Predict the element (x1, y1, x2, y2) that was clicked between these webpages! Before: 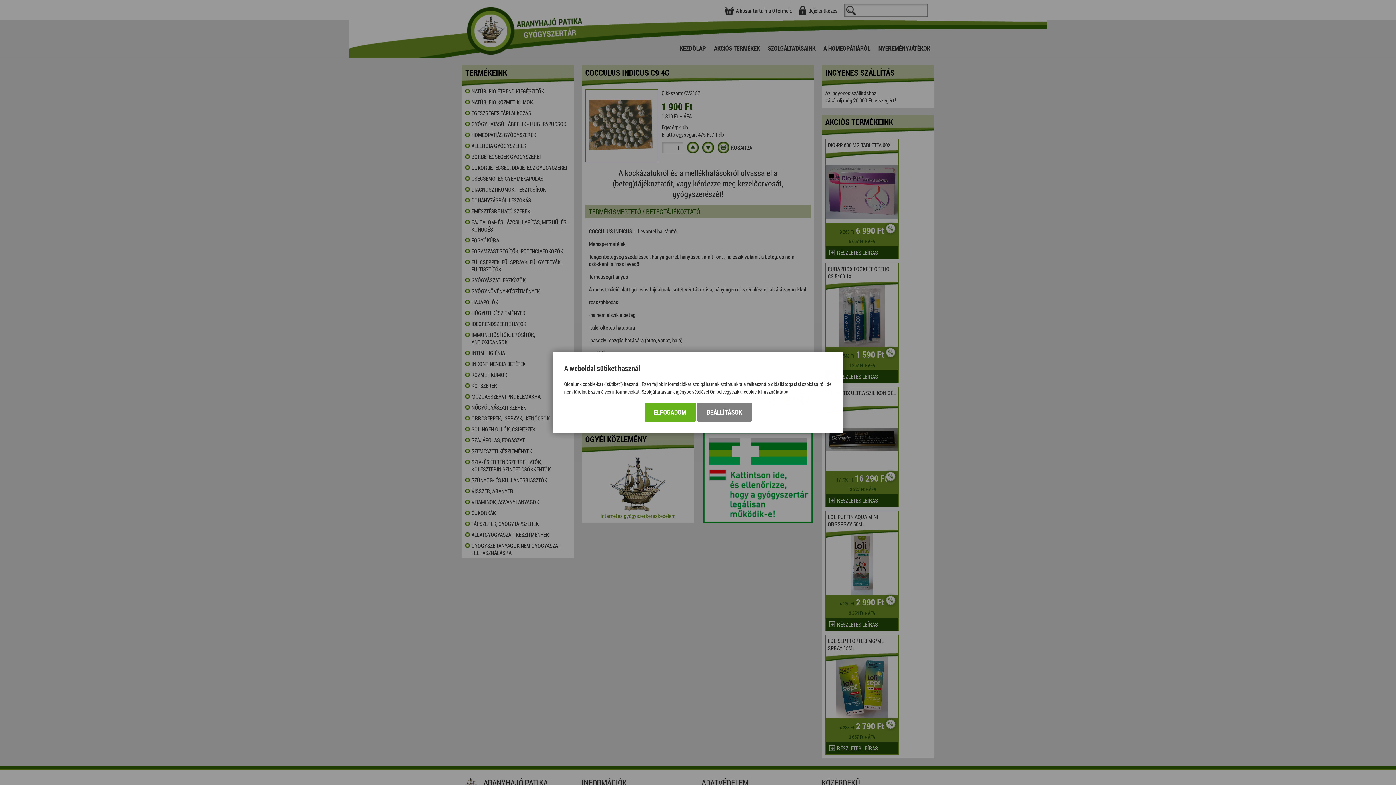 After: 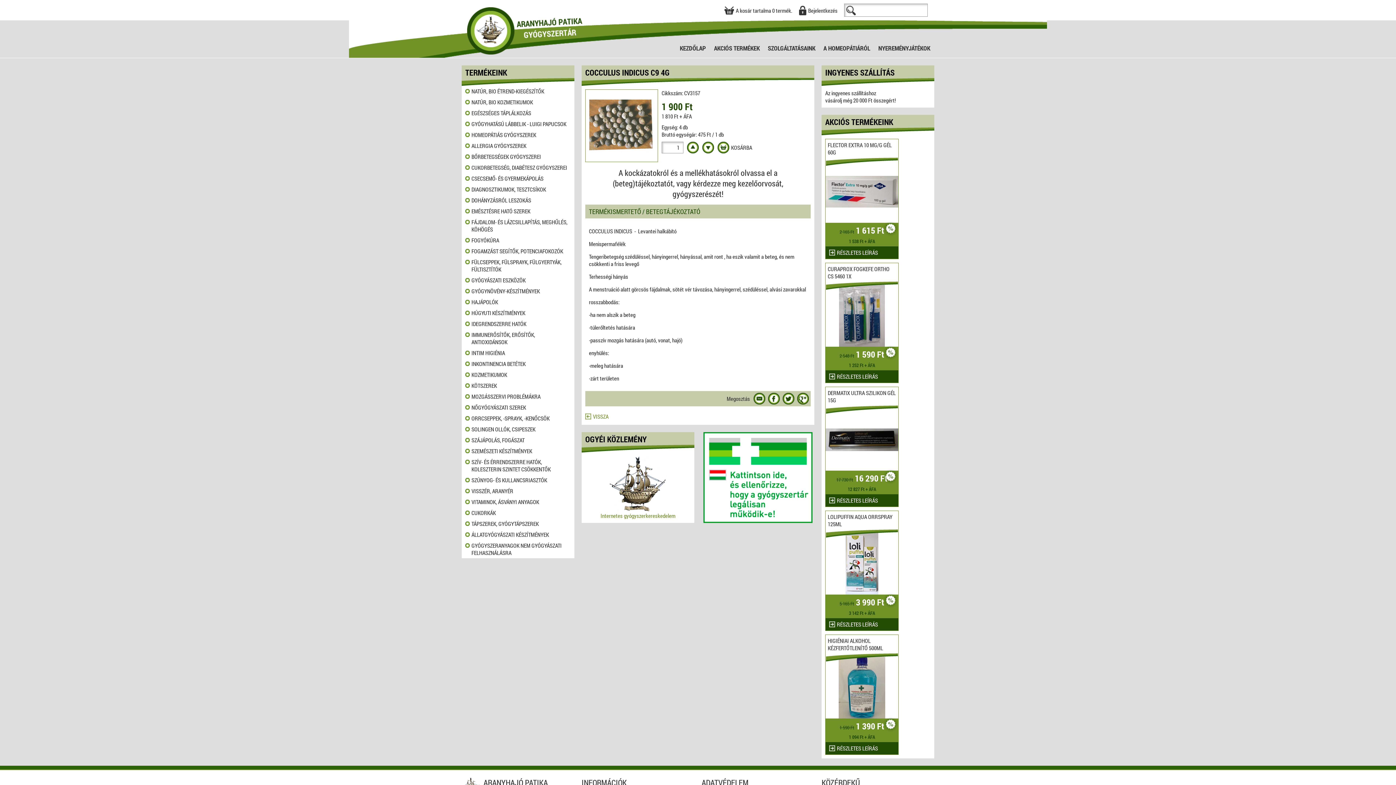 Action: label: ELFOGADOM bbox: (644, 402, 695, 421)